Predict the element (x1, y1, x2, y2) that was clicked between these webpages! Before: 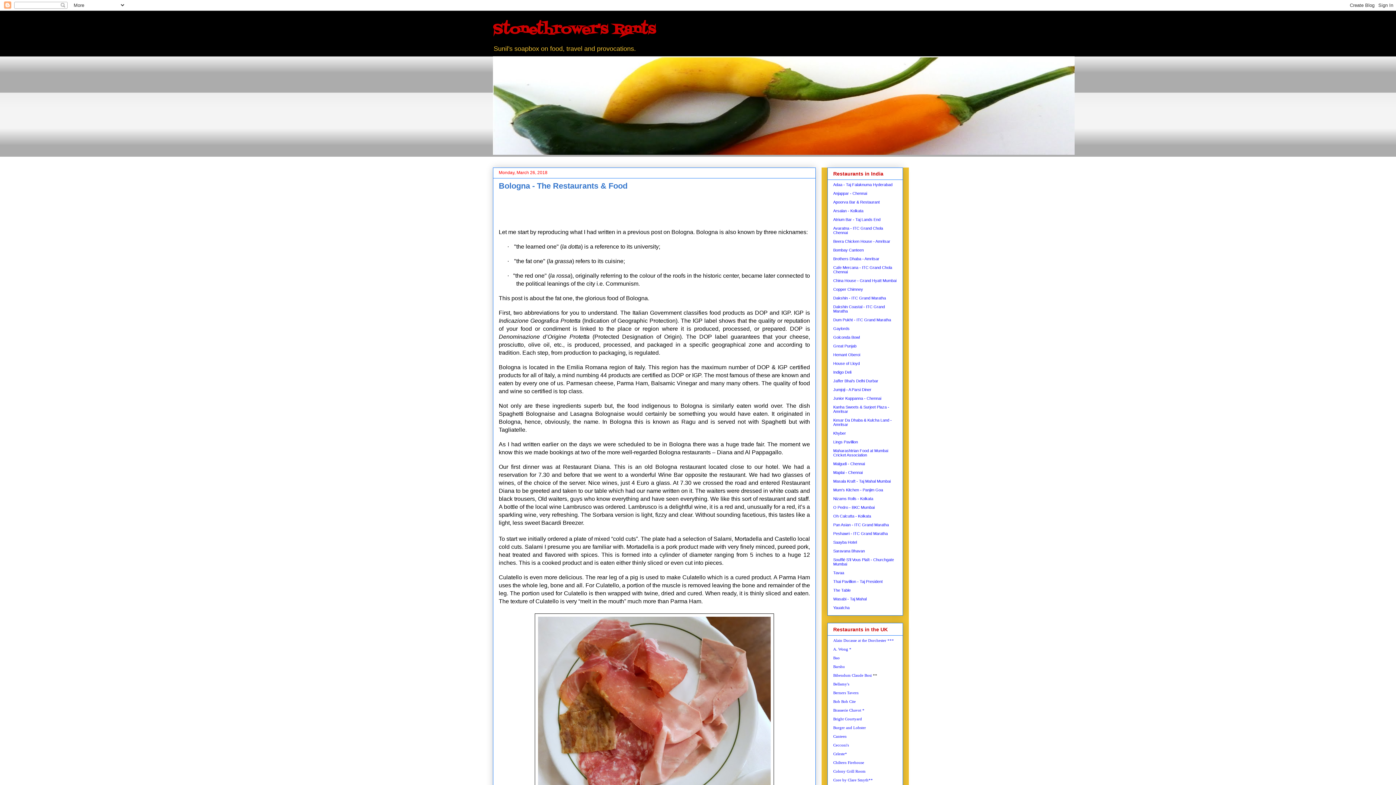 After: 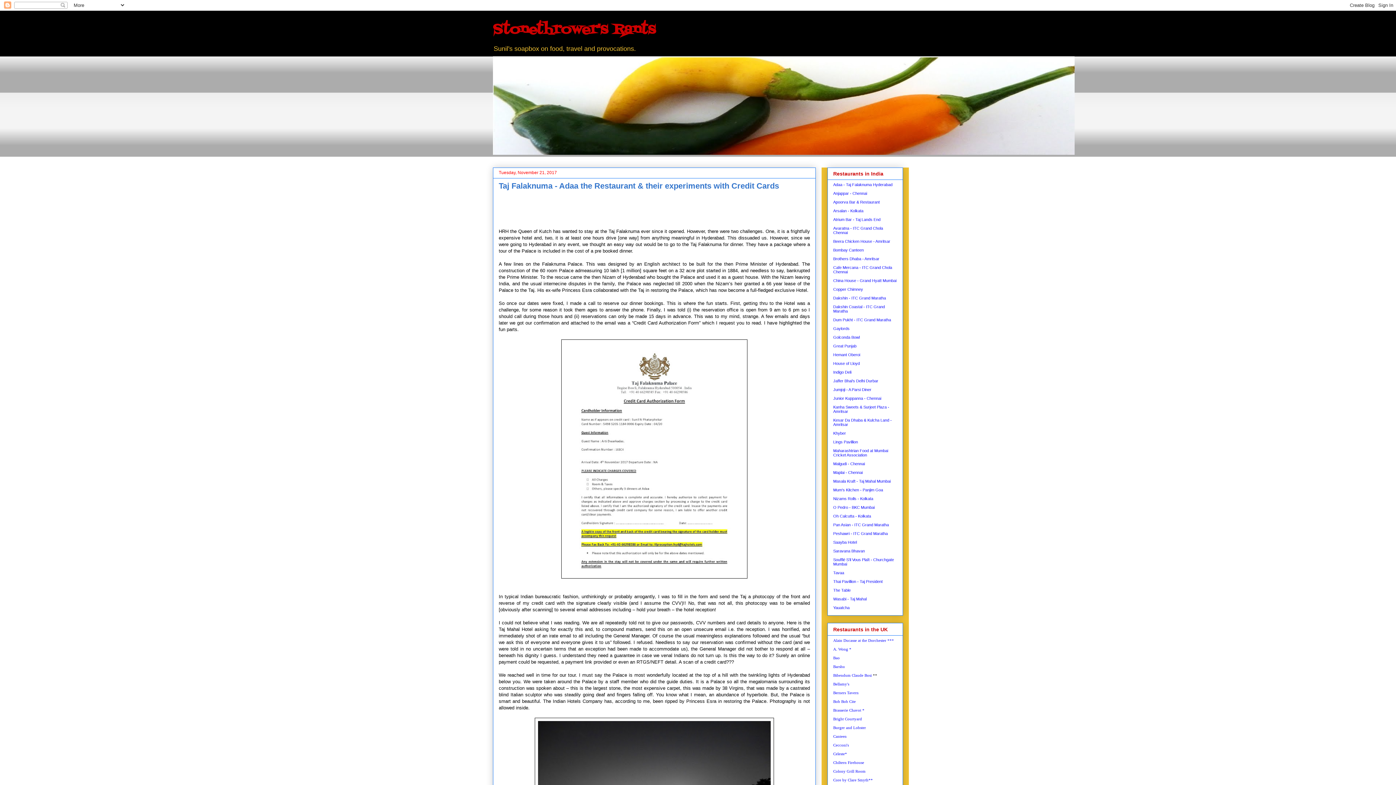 Action: bbox: (833, 182, 892, 187) label: Adaa - Taj Falaknuma Hyderabad